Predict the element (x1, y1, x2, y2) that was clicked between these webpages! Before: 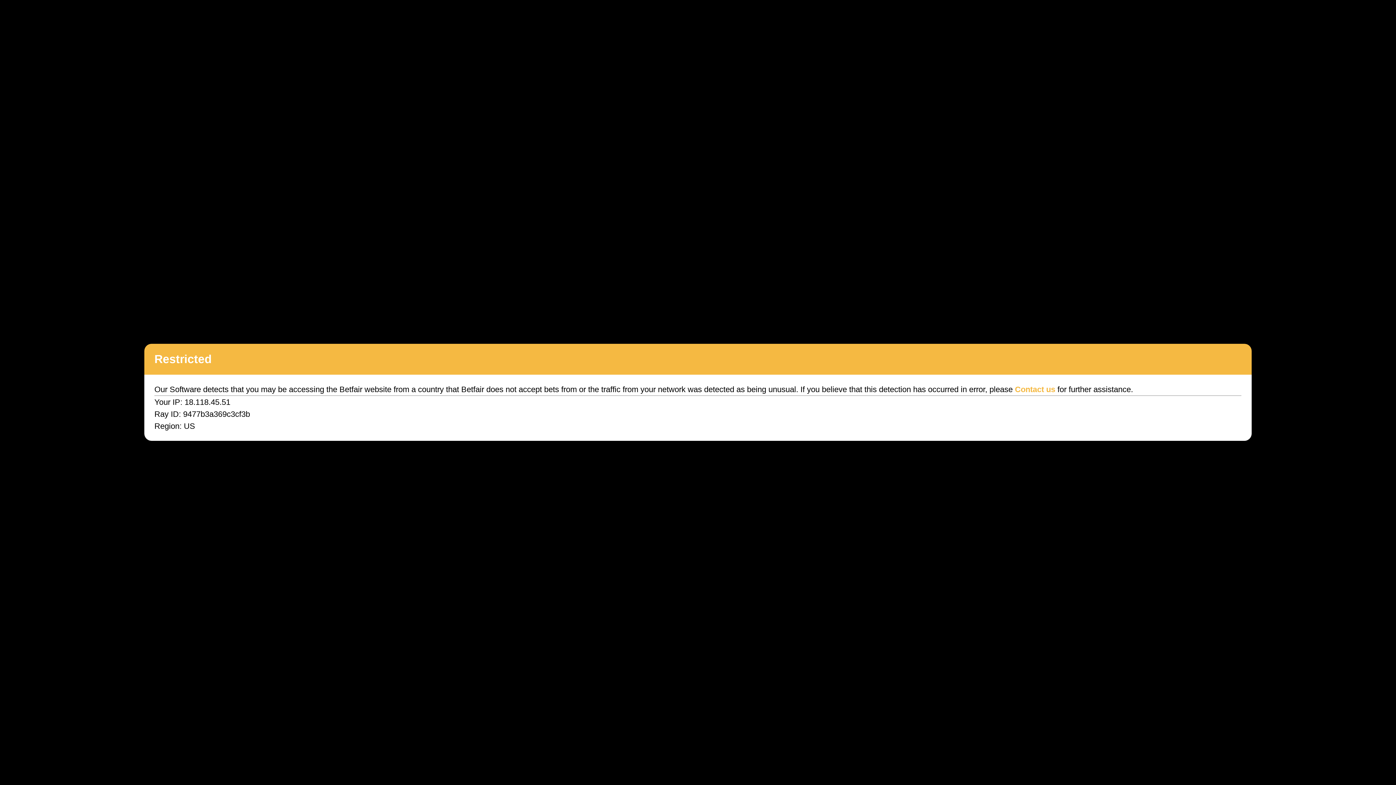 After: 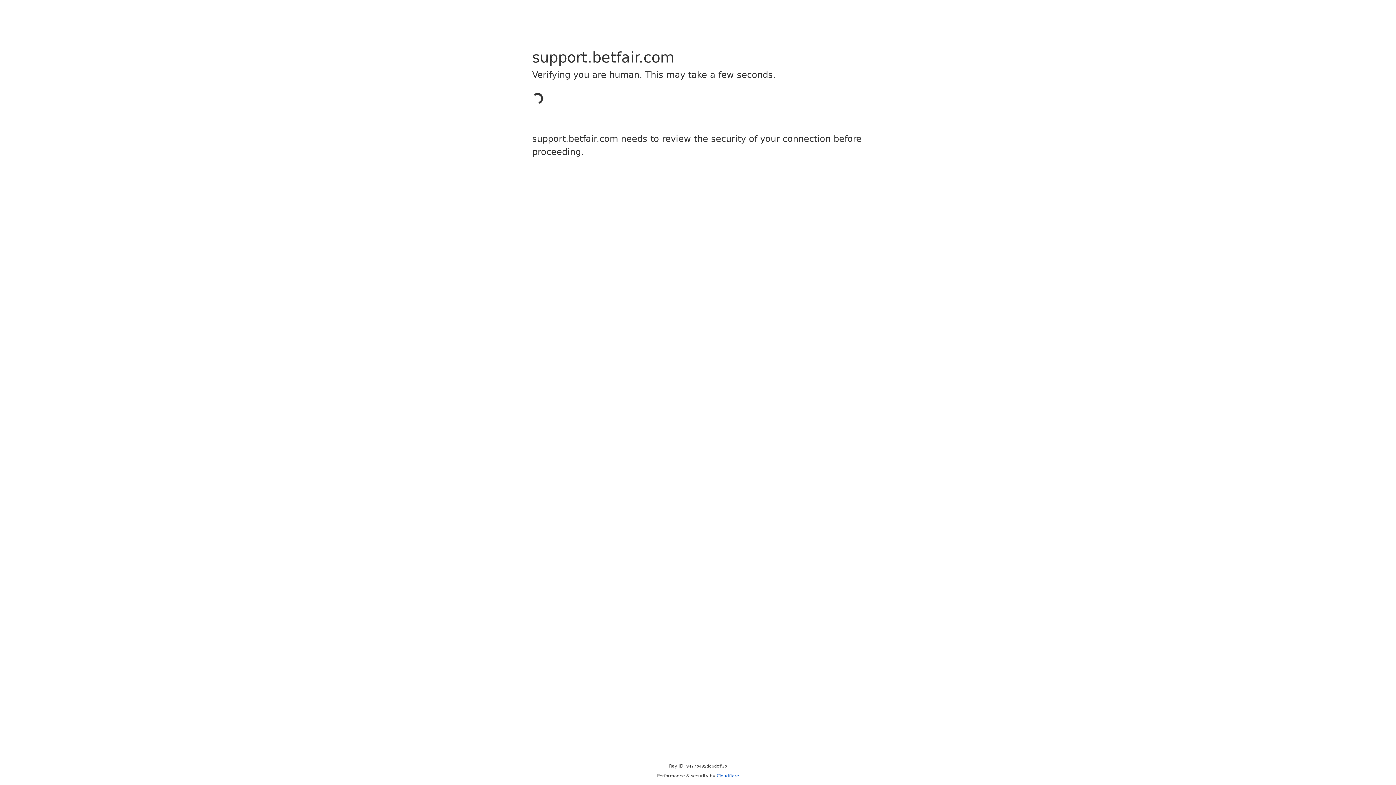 Action: label: Contact us bbox: (1015, 385, 1055, 394)